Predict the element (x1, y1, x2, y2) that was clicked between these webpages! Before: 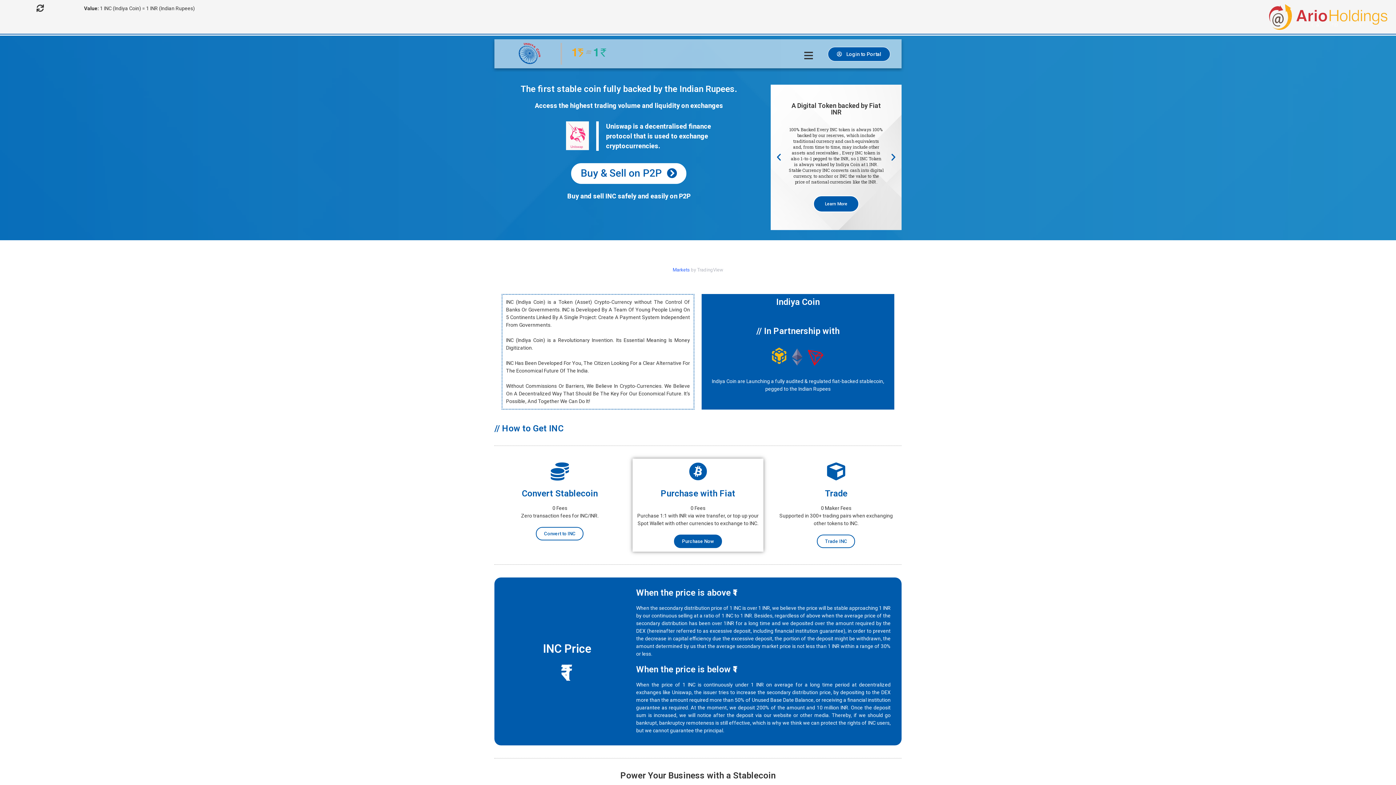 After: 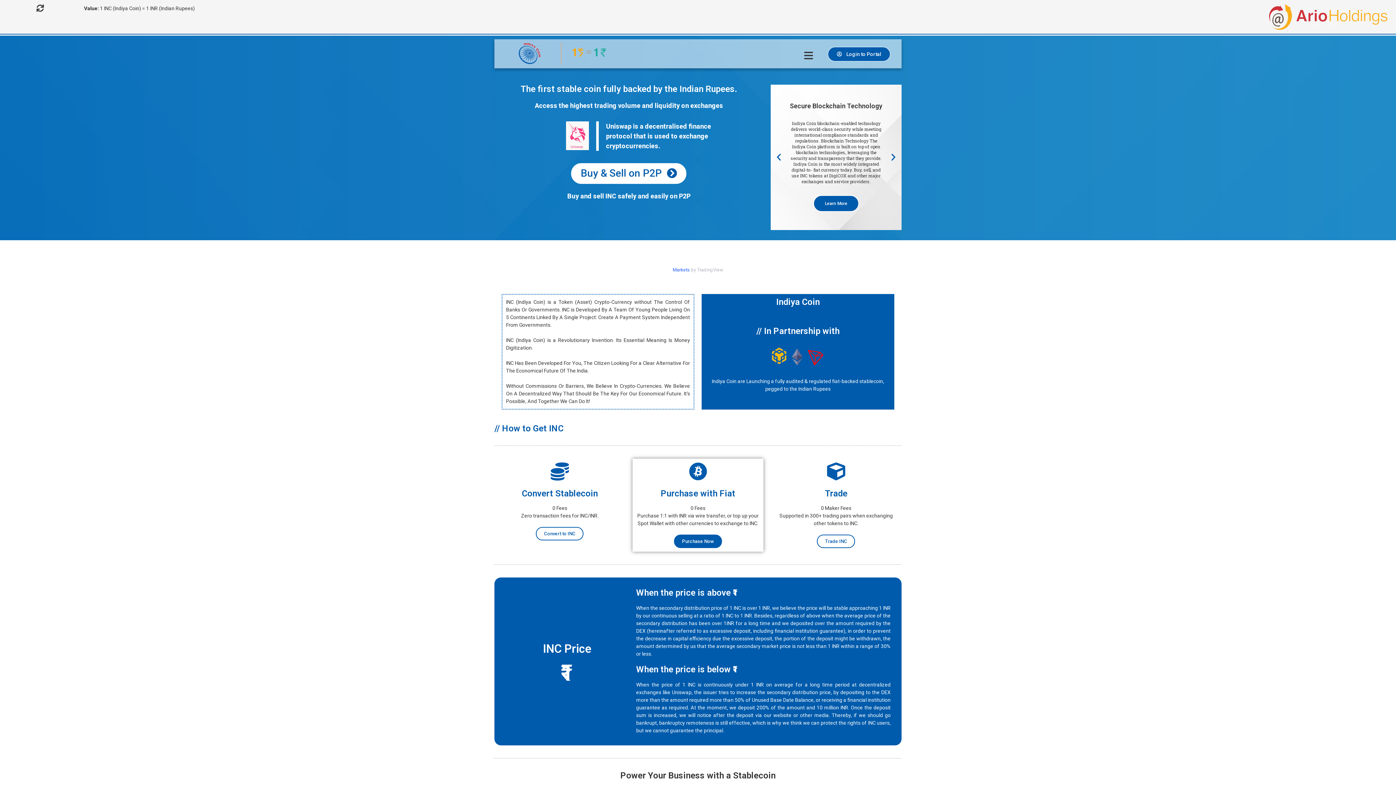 Action: label: Convert to INC bbox: (536, 527, 583, 540)